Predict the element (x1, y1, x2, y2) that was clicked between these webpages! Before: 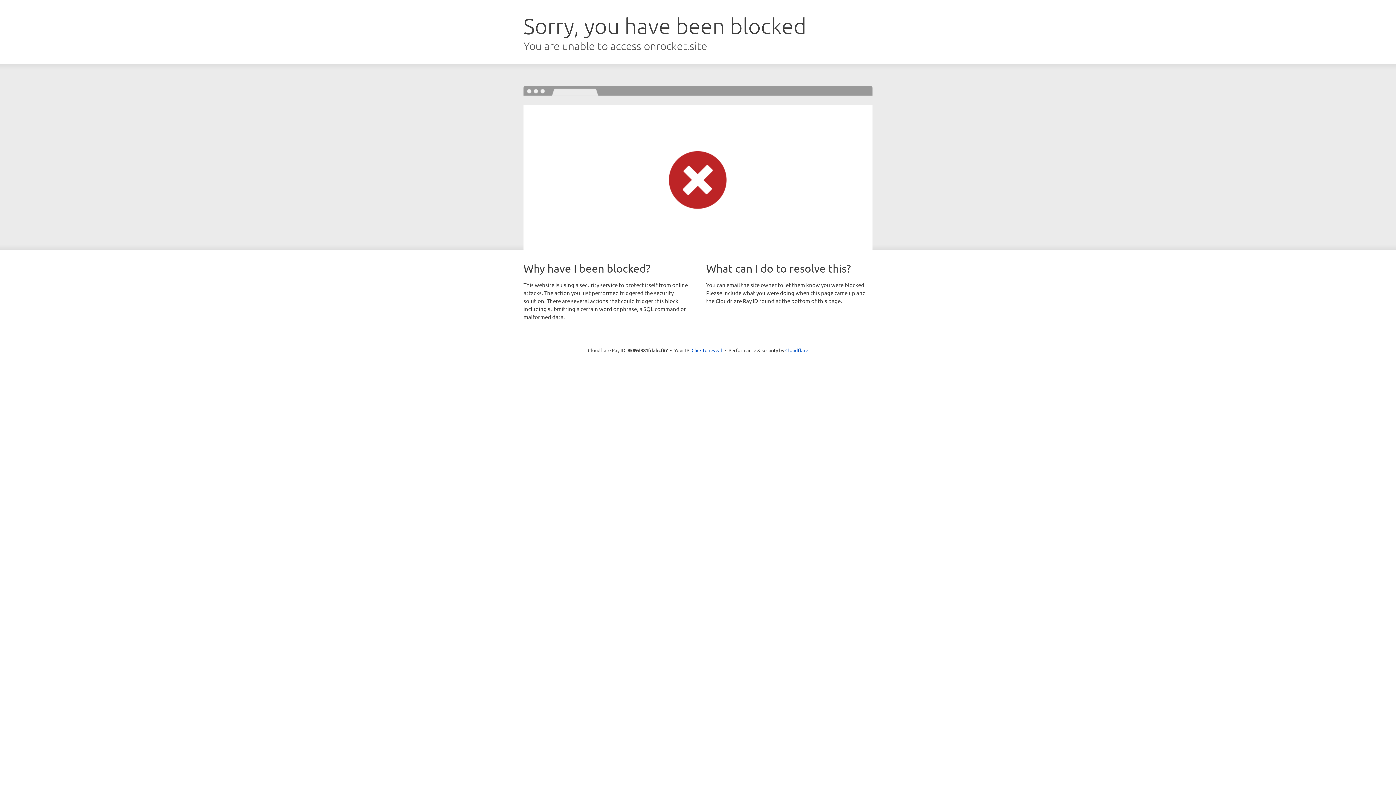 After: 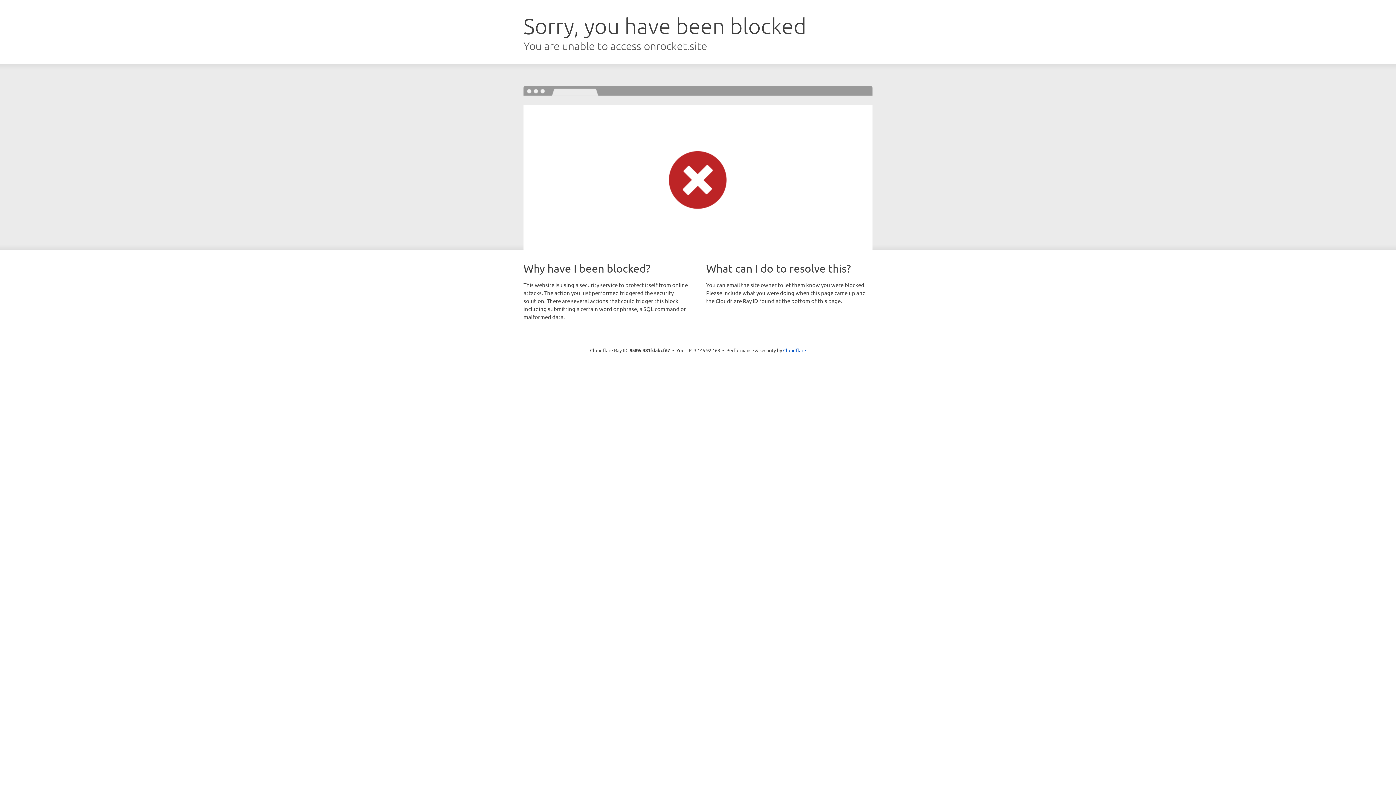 Action: label: Click to reveal bbox: (691, 346, 722, 353)